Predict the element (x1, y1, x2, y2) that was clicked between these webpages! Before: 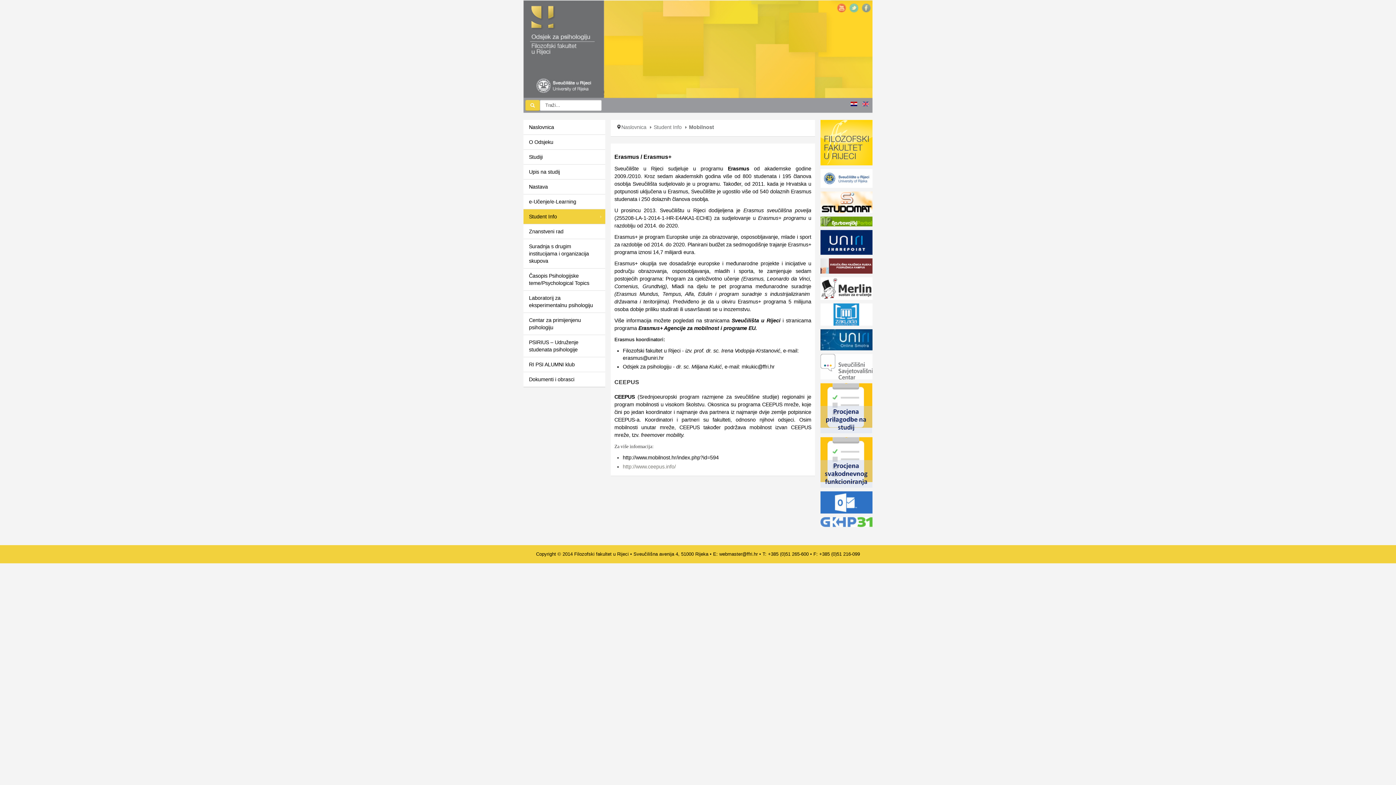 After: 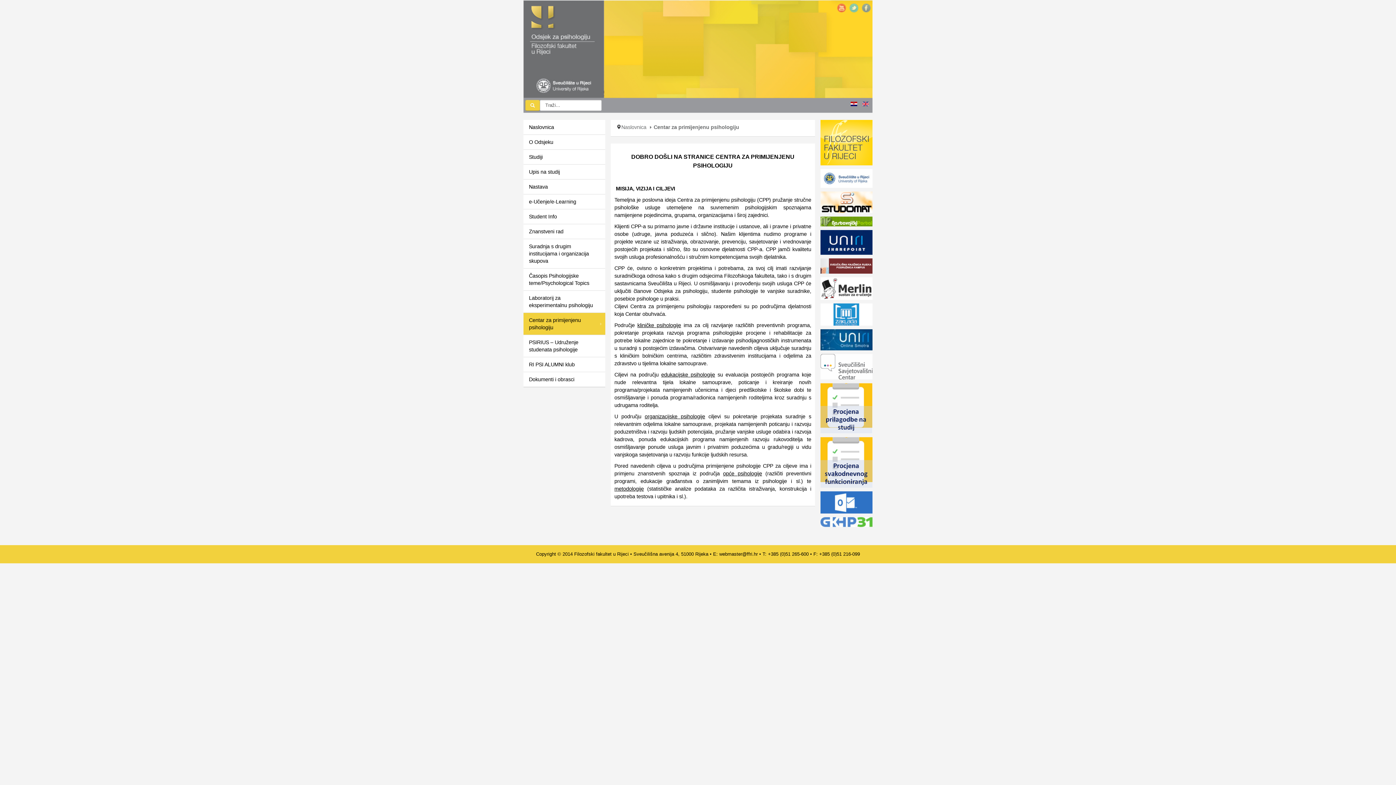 Action: bbox: (523, 313, 605, 335) label: Centar za primijenjenu psihologiju